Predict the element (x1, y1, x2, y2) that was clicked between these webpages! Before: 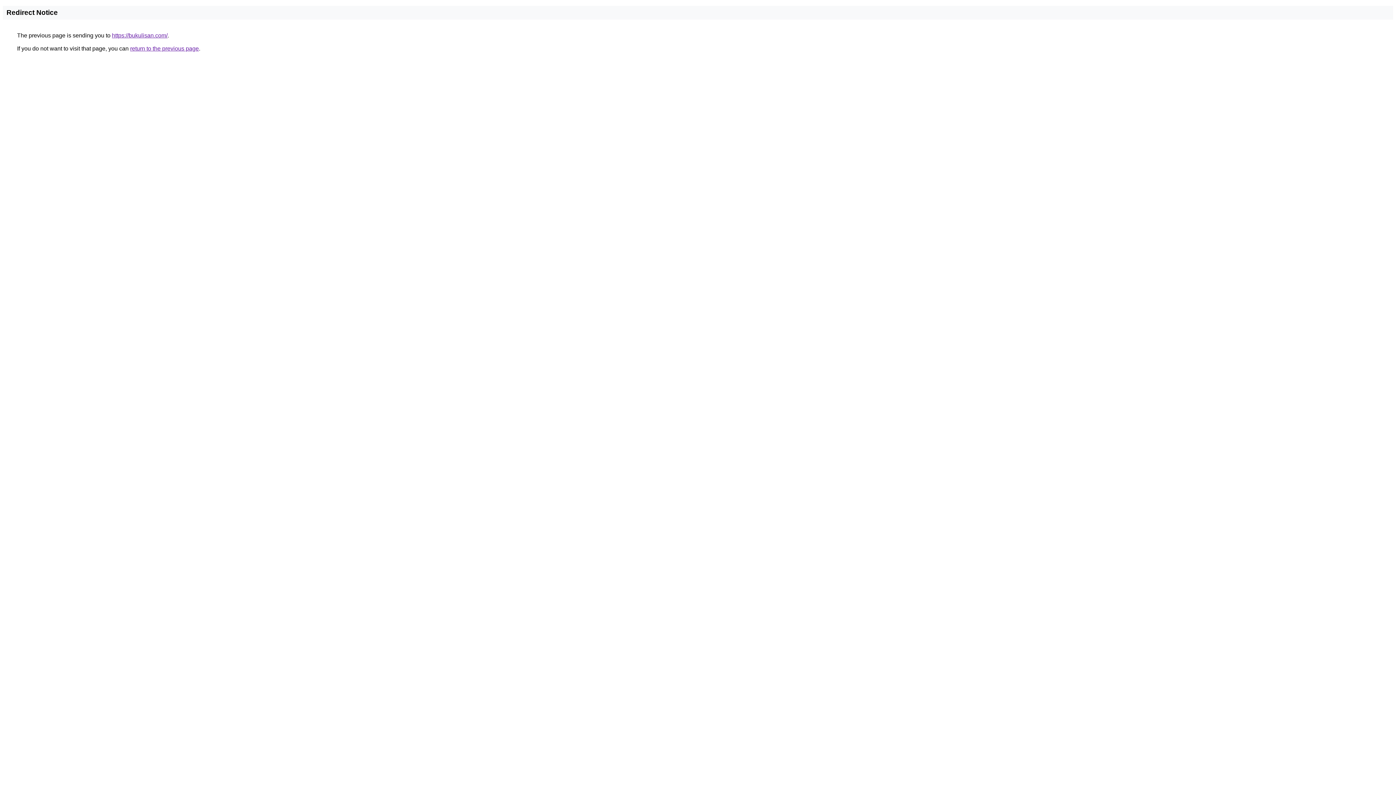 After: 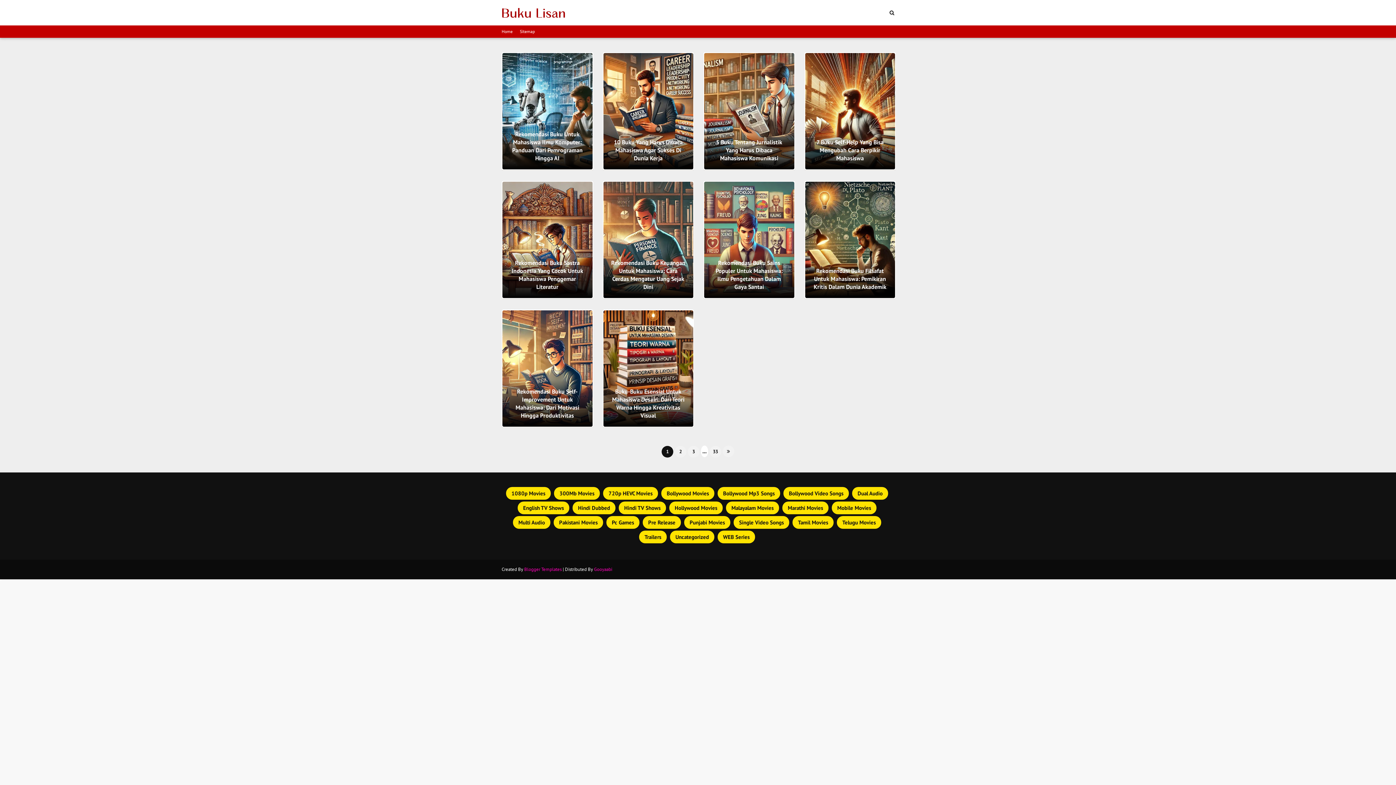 Action: label: https://bukulisan.com/ bbox: (112, 32, 167, 38)